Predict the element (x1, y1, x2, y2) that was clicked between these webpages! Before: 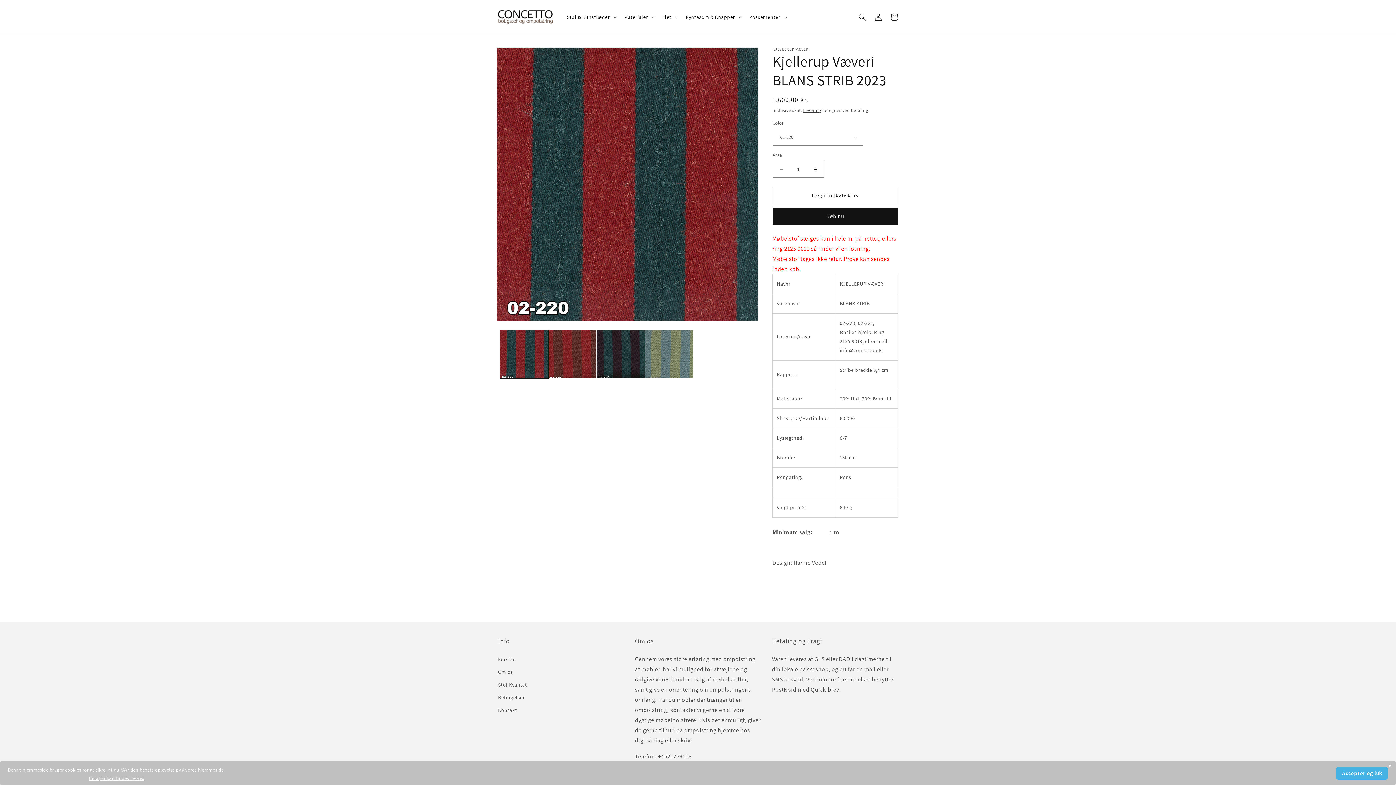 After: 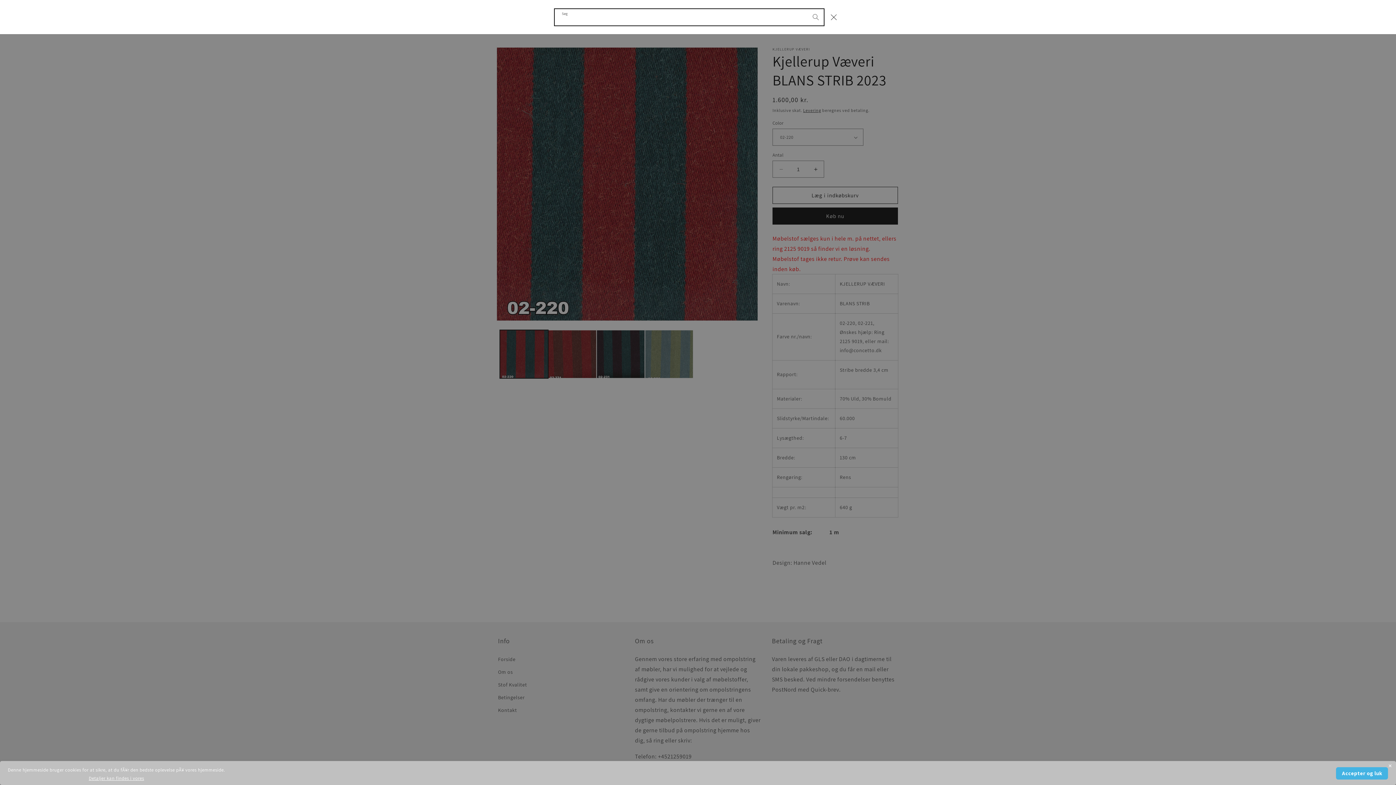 Action: label: Søg bbox: (854, 8, 870, 24)